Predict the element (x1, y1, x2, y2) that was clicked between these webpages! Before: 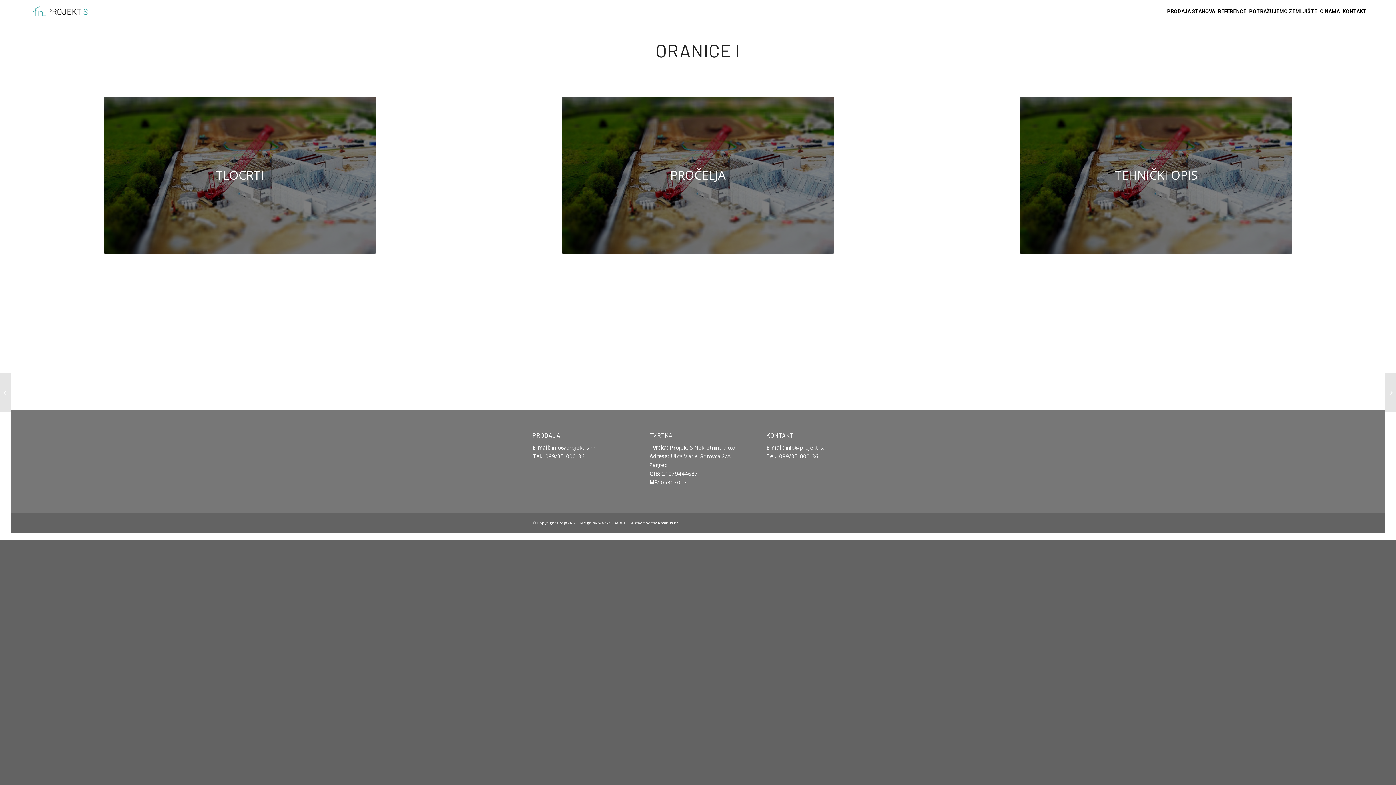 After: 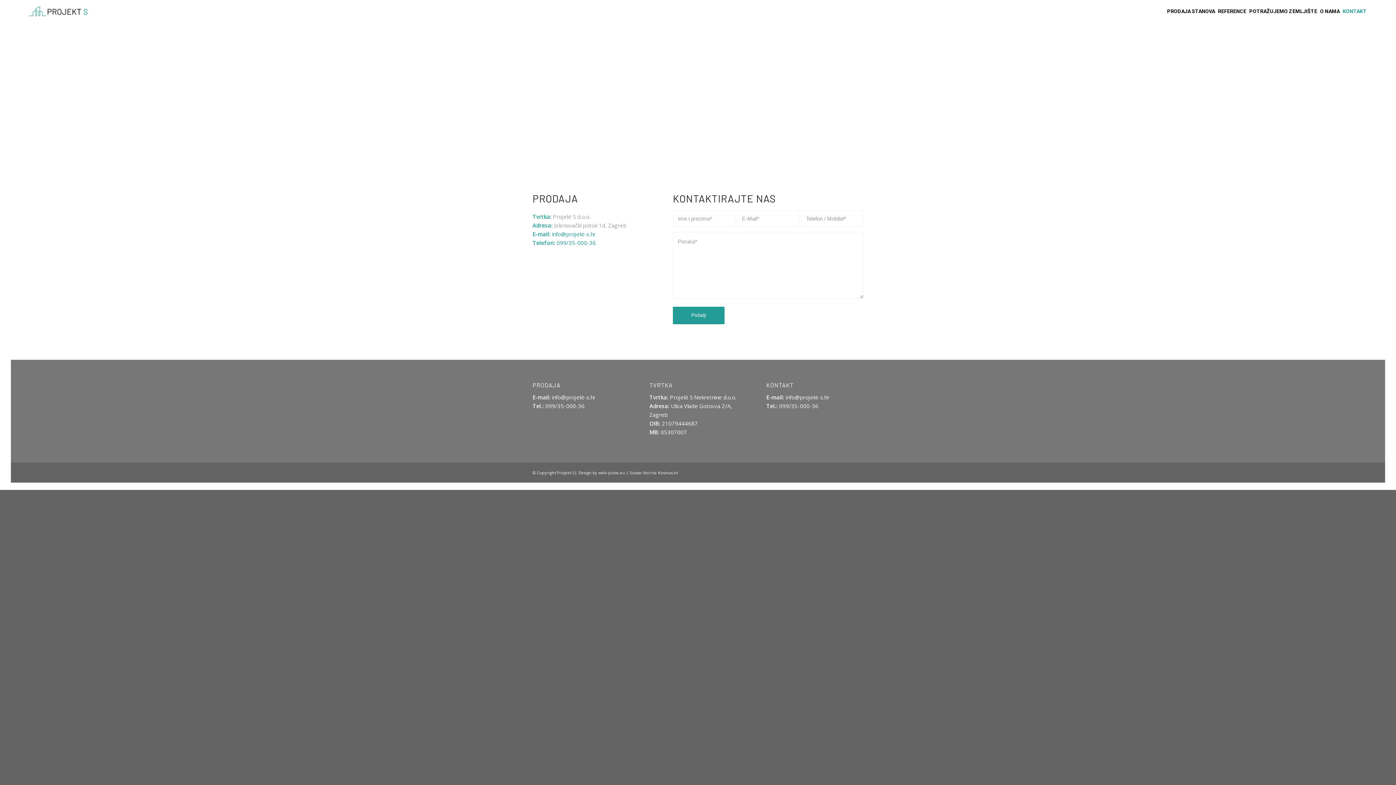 Action: label: KONTAKT bbox: (1341, 0, 1368, 22)